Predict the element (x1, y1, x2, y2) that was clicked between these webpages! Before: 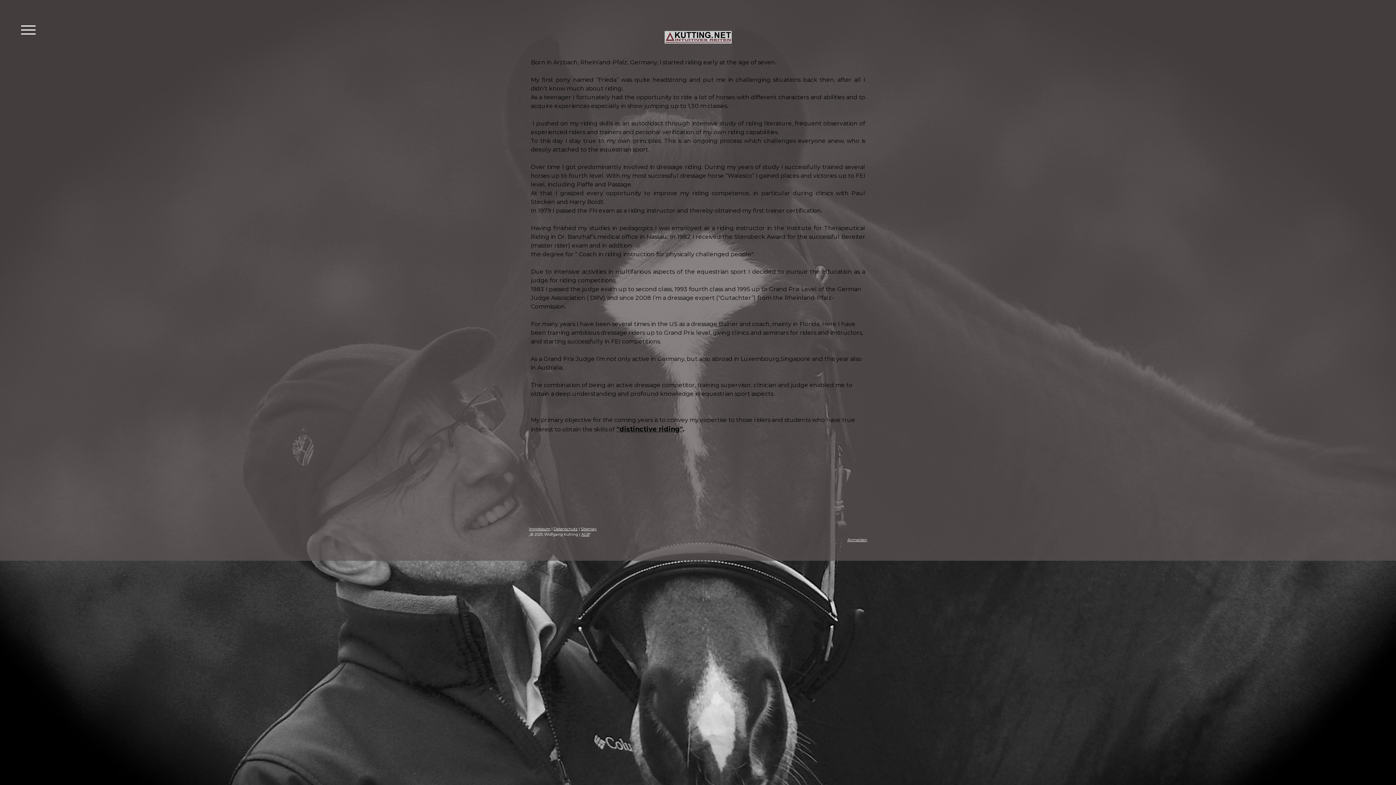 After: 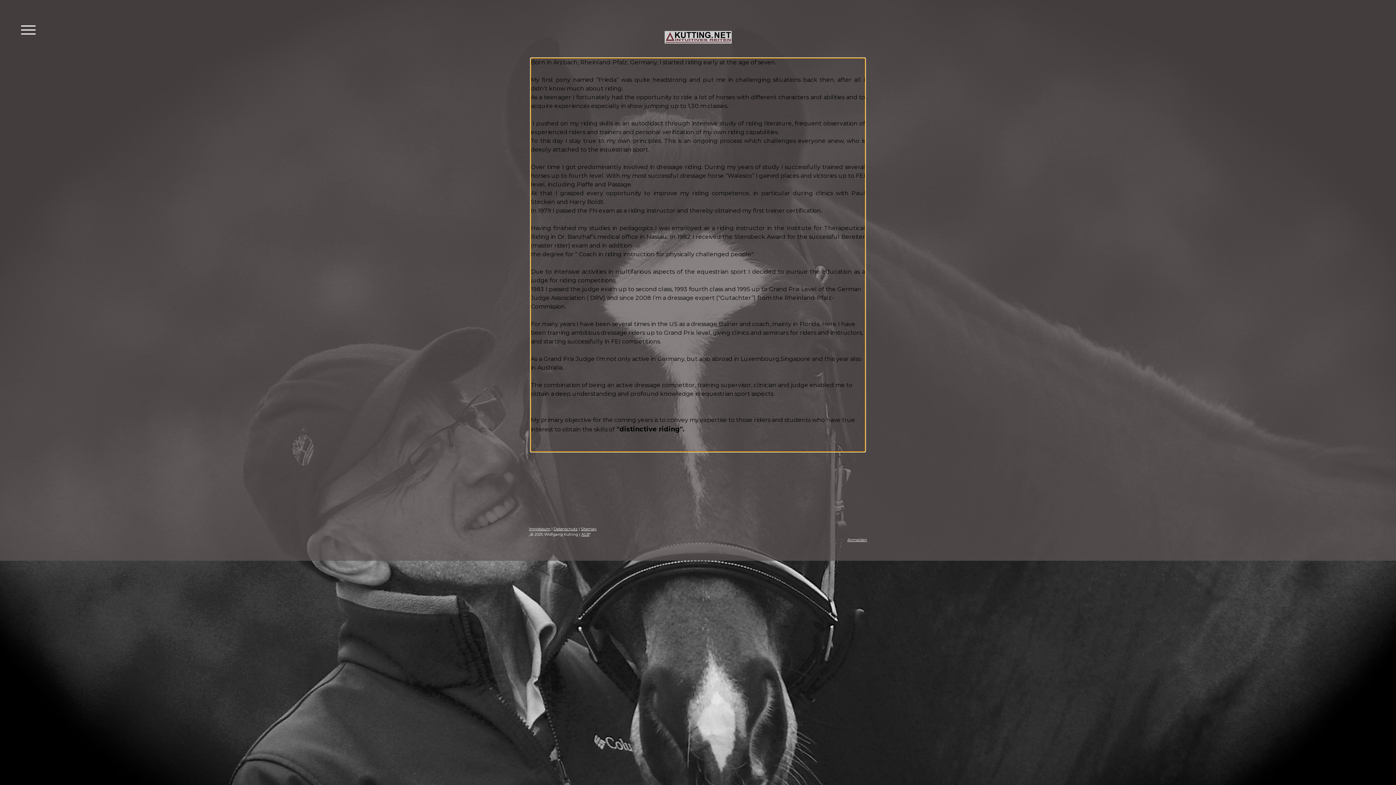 Action: label: "distinctive riding" bbox: (616, 425, 682, 433)